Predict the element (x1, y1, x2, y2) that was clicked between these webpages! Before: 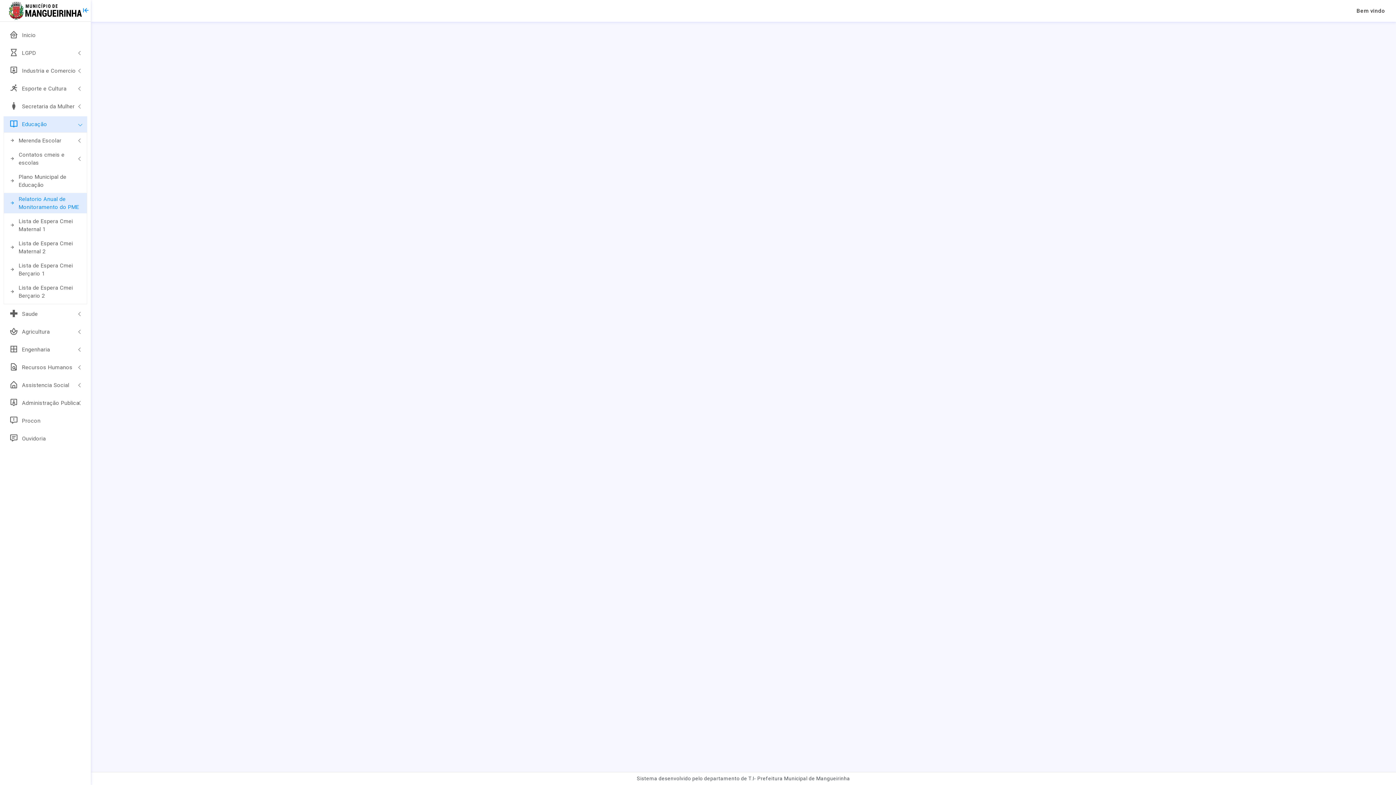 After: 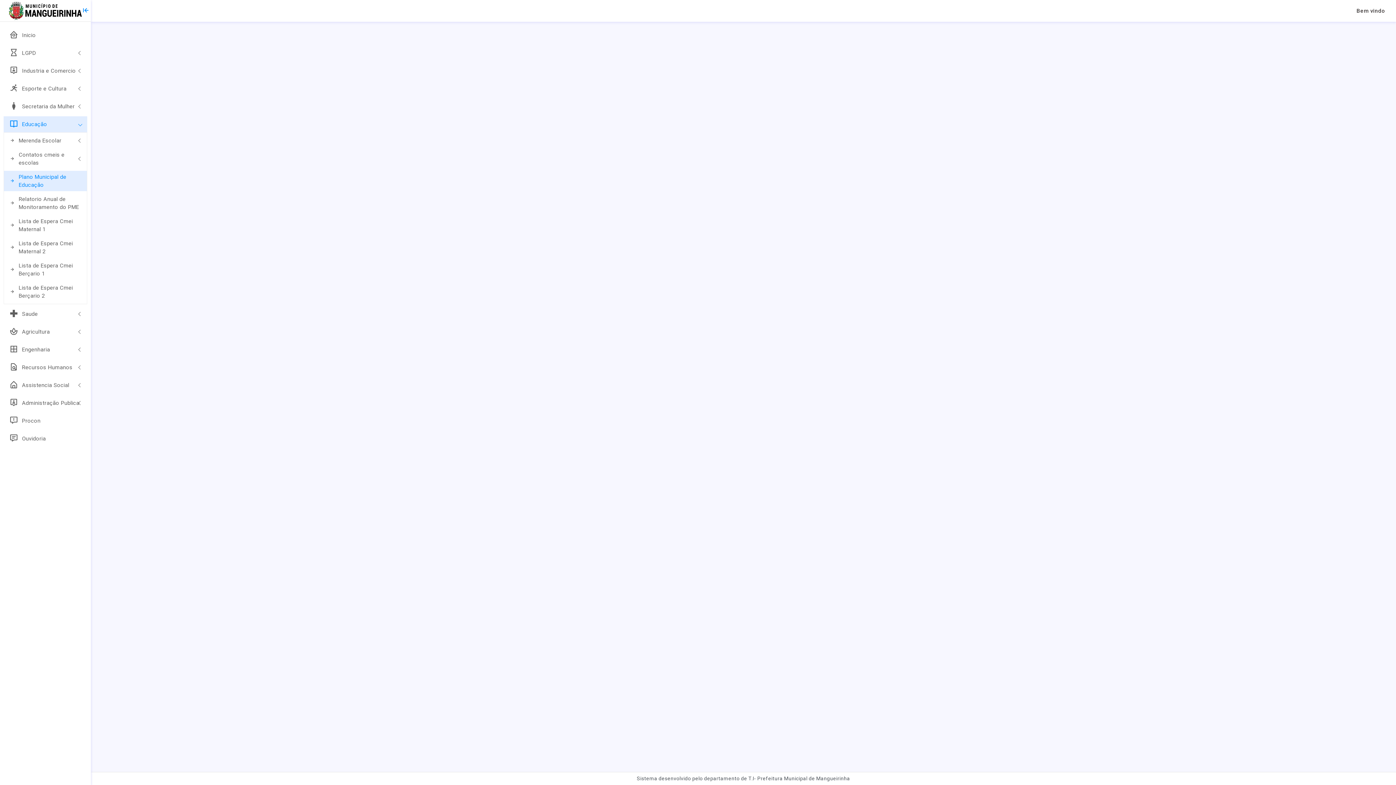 Action: bbox: (4, 170, 86, 191) label: Plano Municipal de Educação